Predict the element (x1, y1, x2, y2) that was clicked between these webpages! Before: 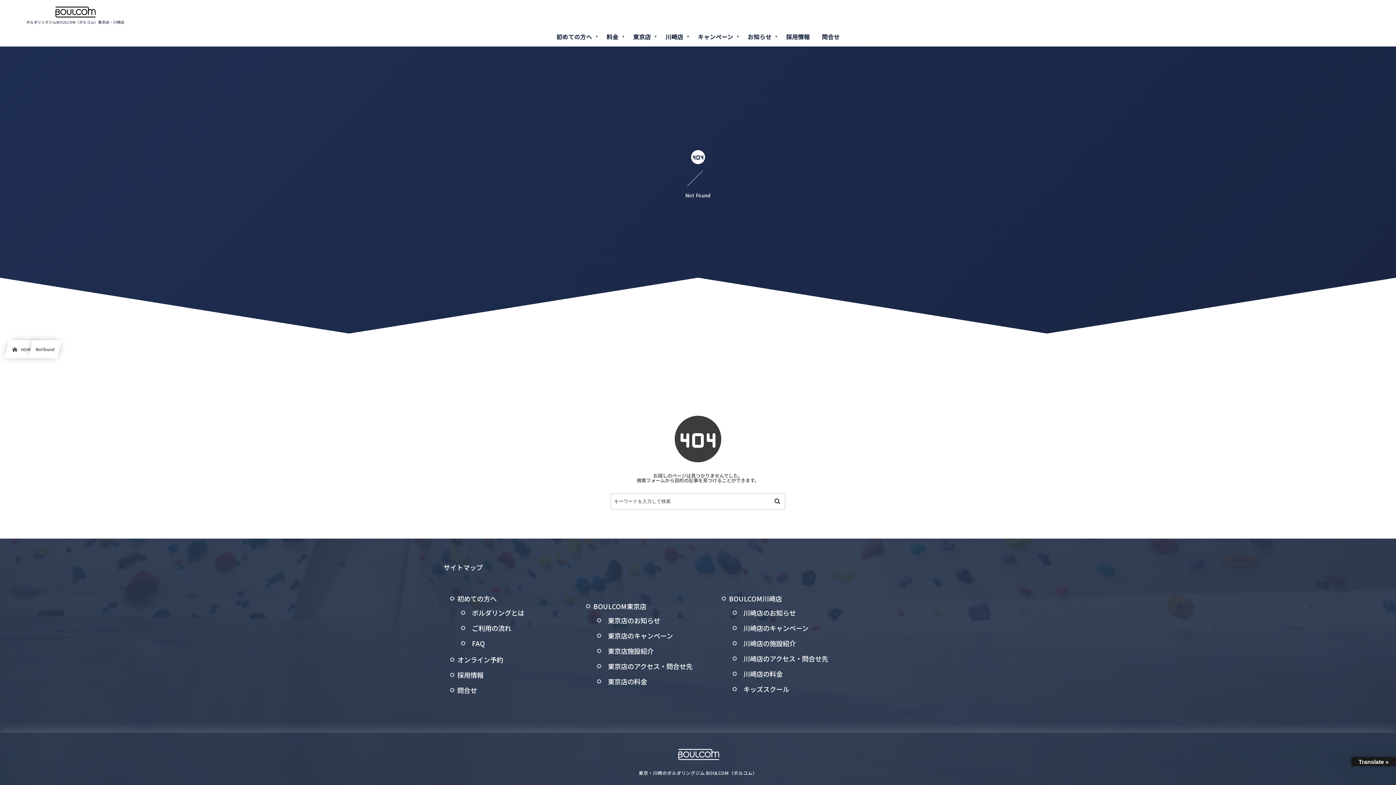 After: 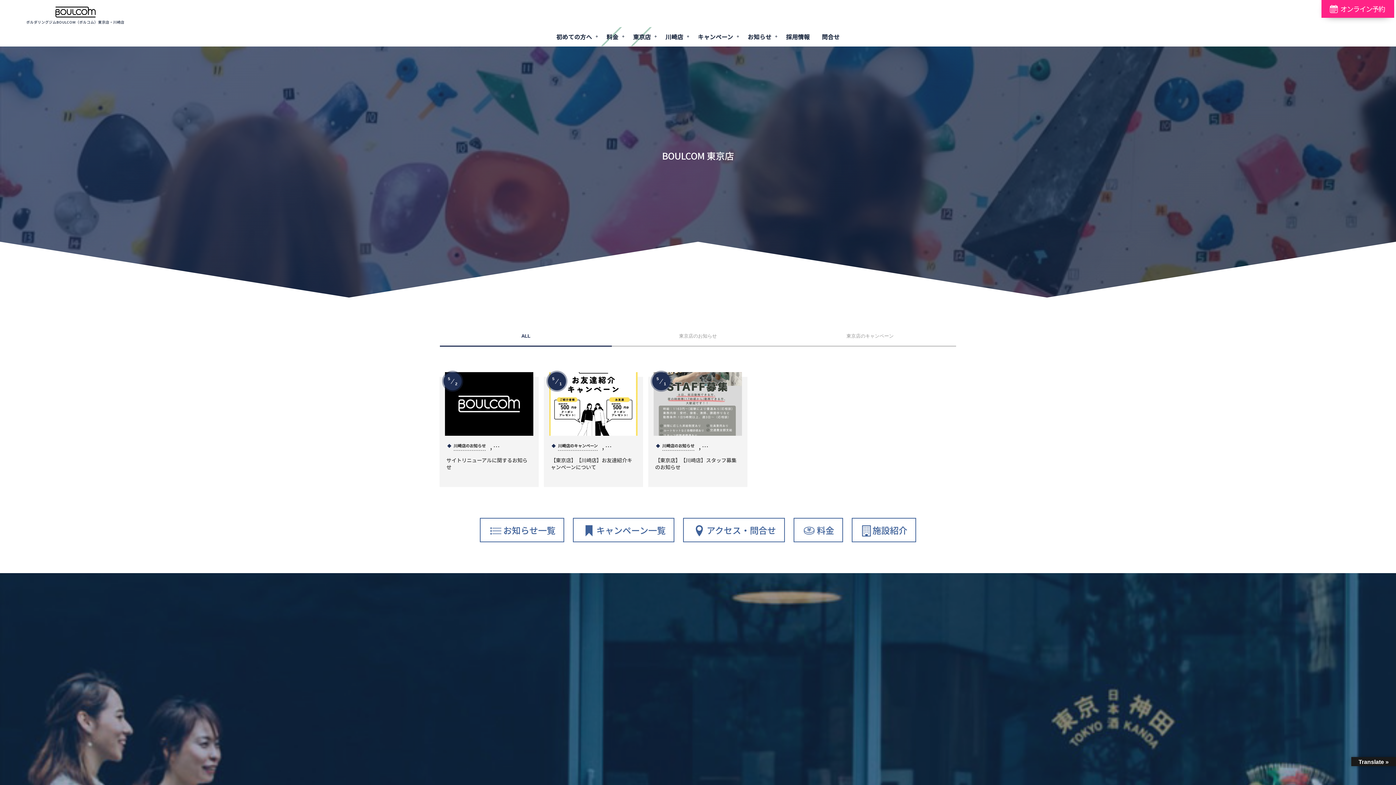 Action: bbox: (593, 601, 646, 611) label: BOULCOM東京店